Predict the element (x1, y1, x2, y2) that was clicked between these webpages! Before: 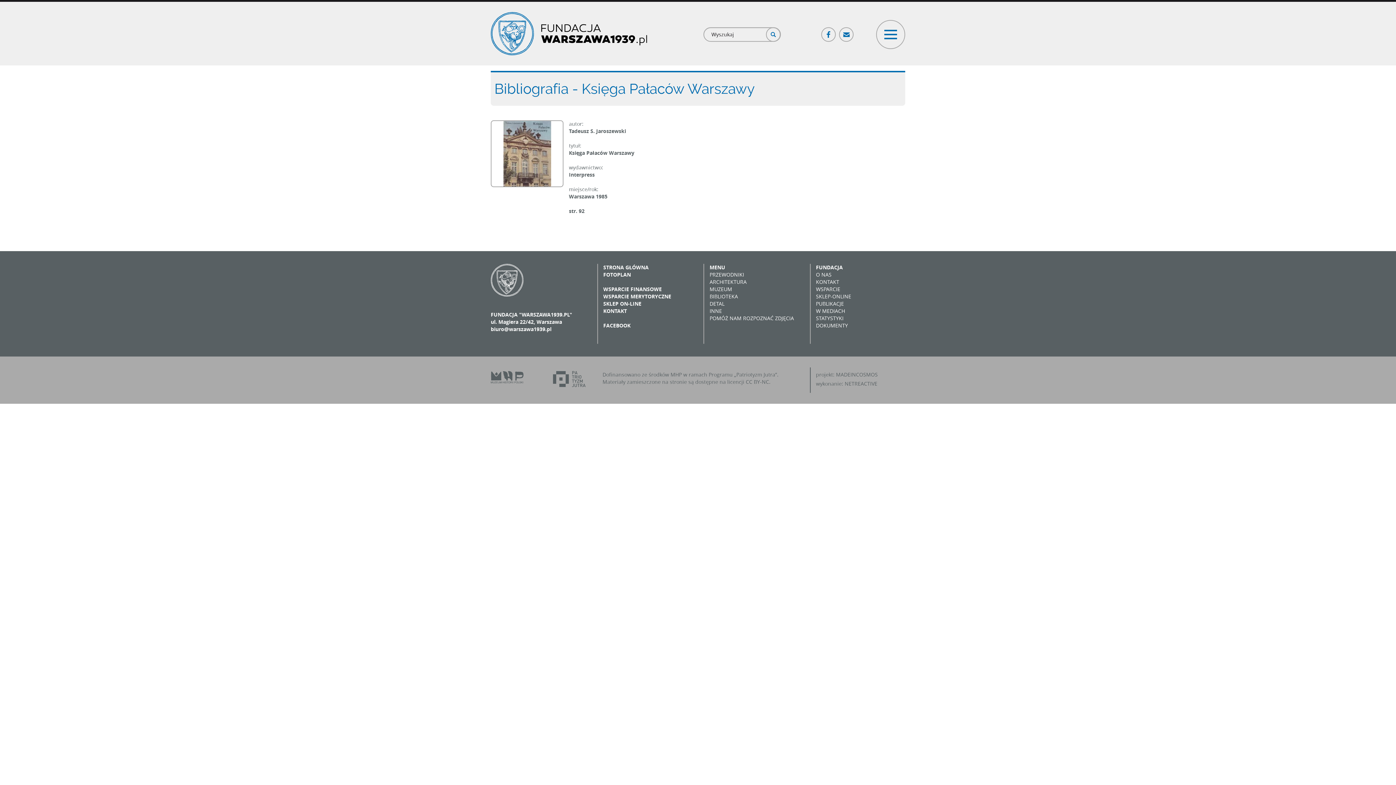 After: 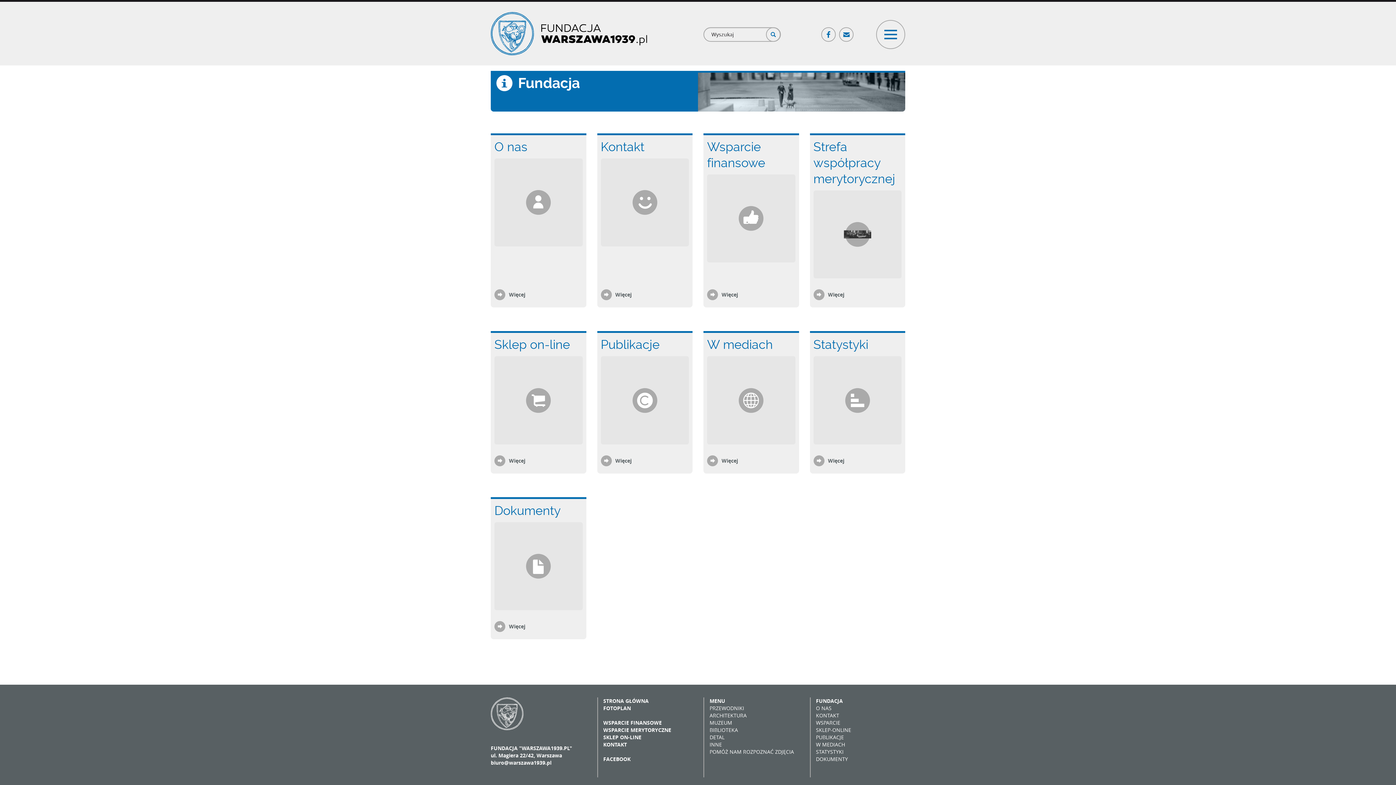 Action: bbox: (816, 263, 843, 270) label: FUNDACJA